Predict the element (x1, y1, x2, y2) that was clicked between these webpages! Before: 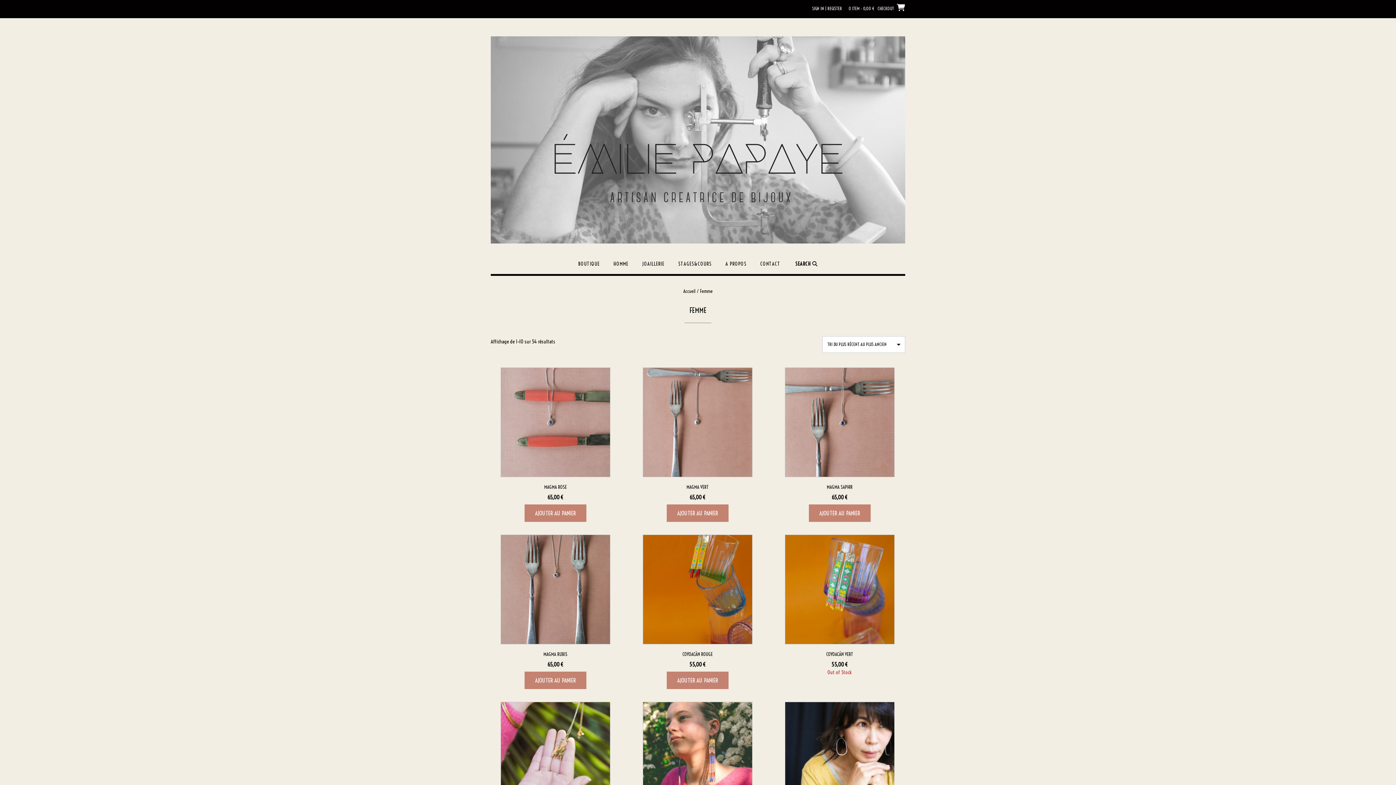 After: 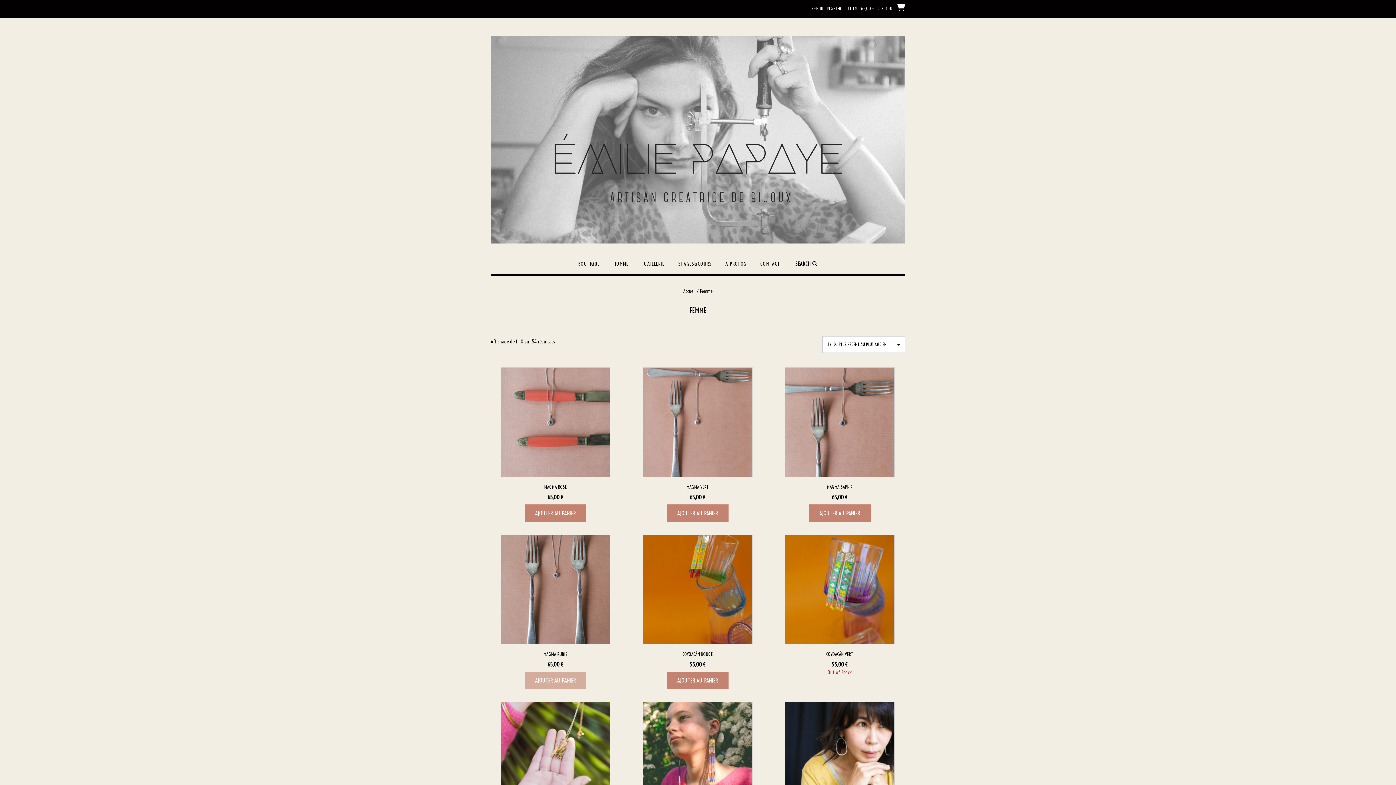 Action: label: Ajouter au panier : “MAGMA RUBIS” bbox: (524, 672, 586, 689)